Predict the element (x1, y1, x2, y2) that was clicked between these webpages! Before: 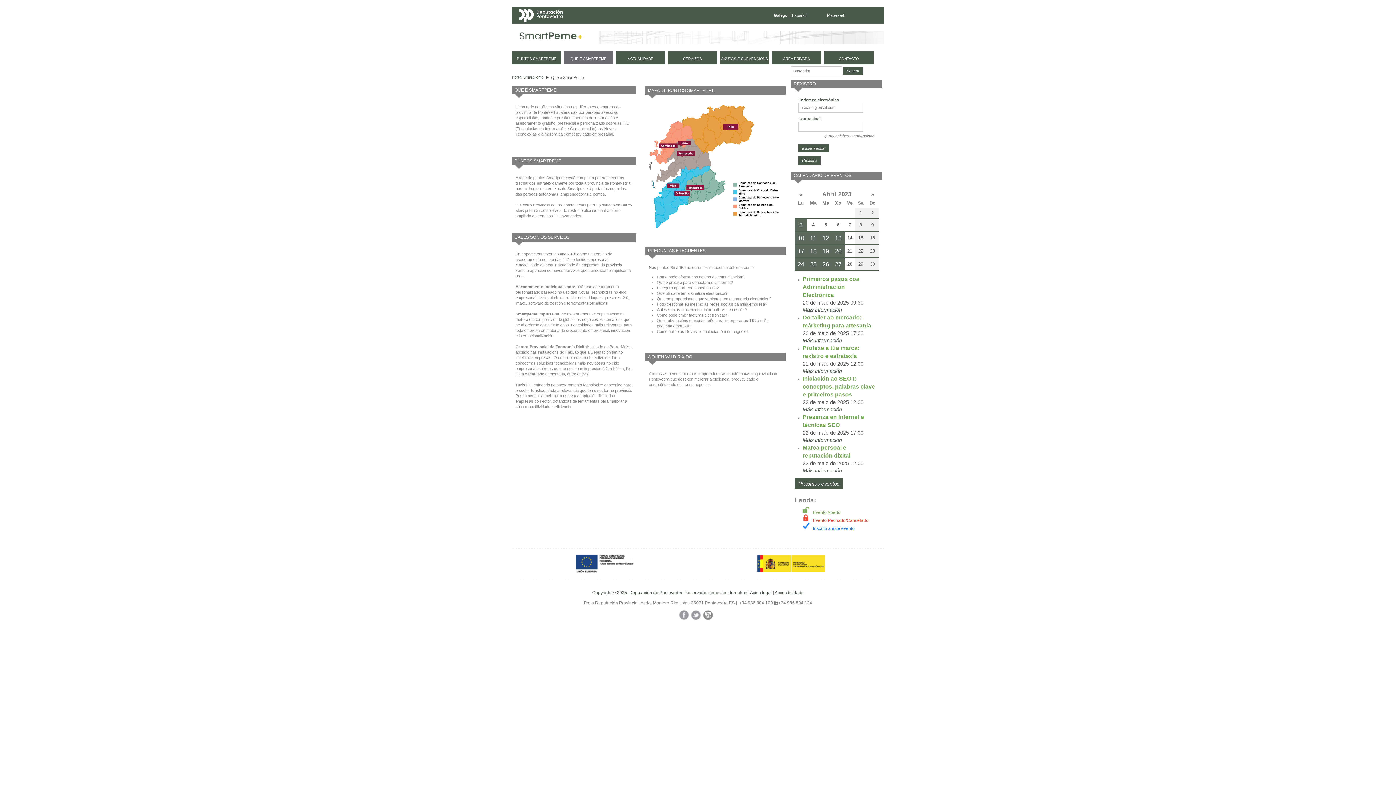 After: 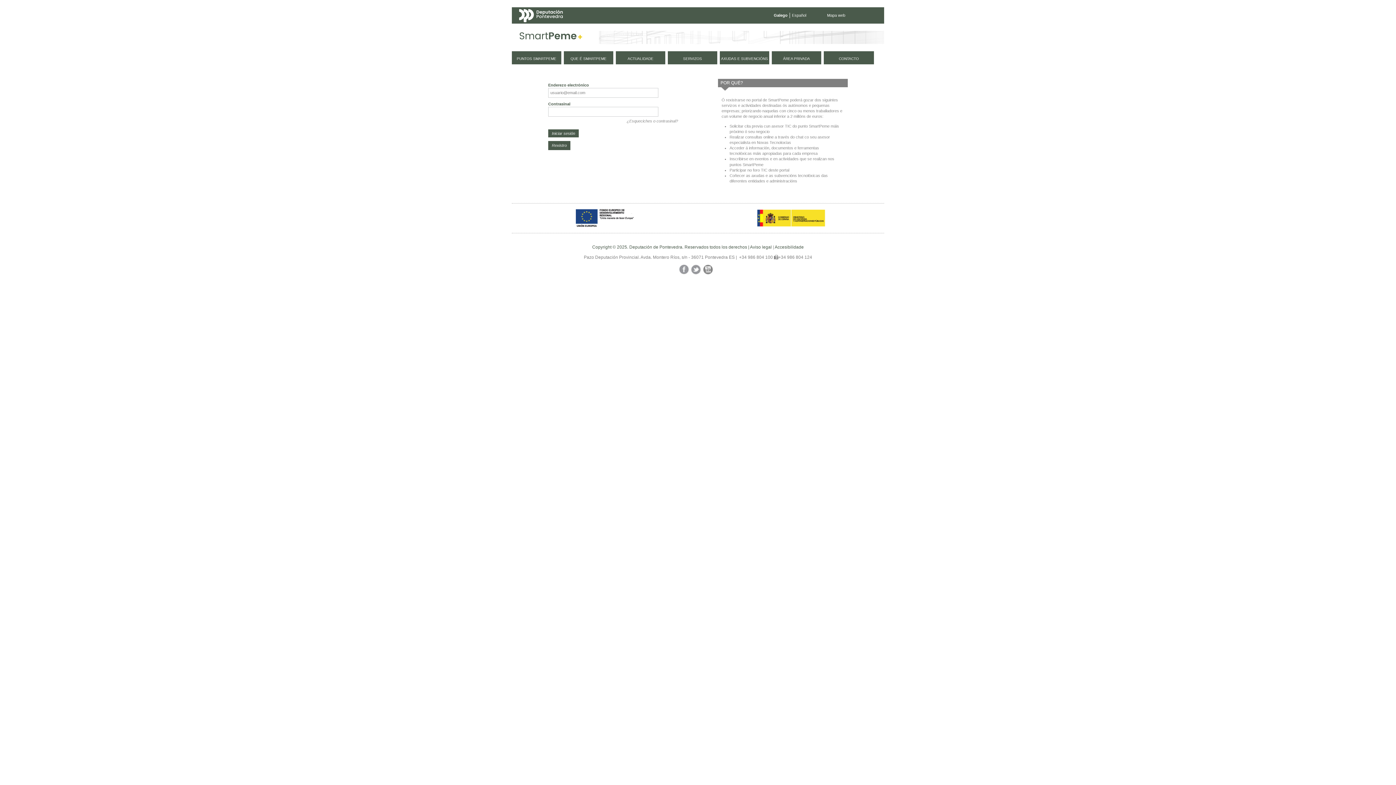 Action: bbox: (772, 51, 821, 64) label: ÁREA PRIVADA